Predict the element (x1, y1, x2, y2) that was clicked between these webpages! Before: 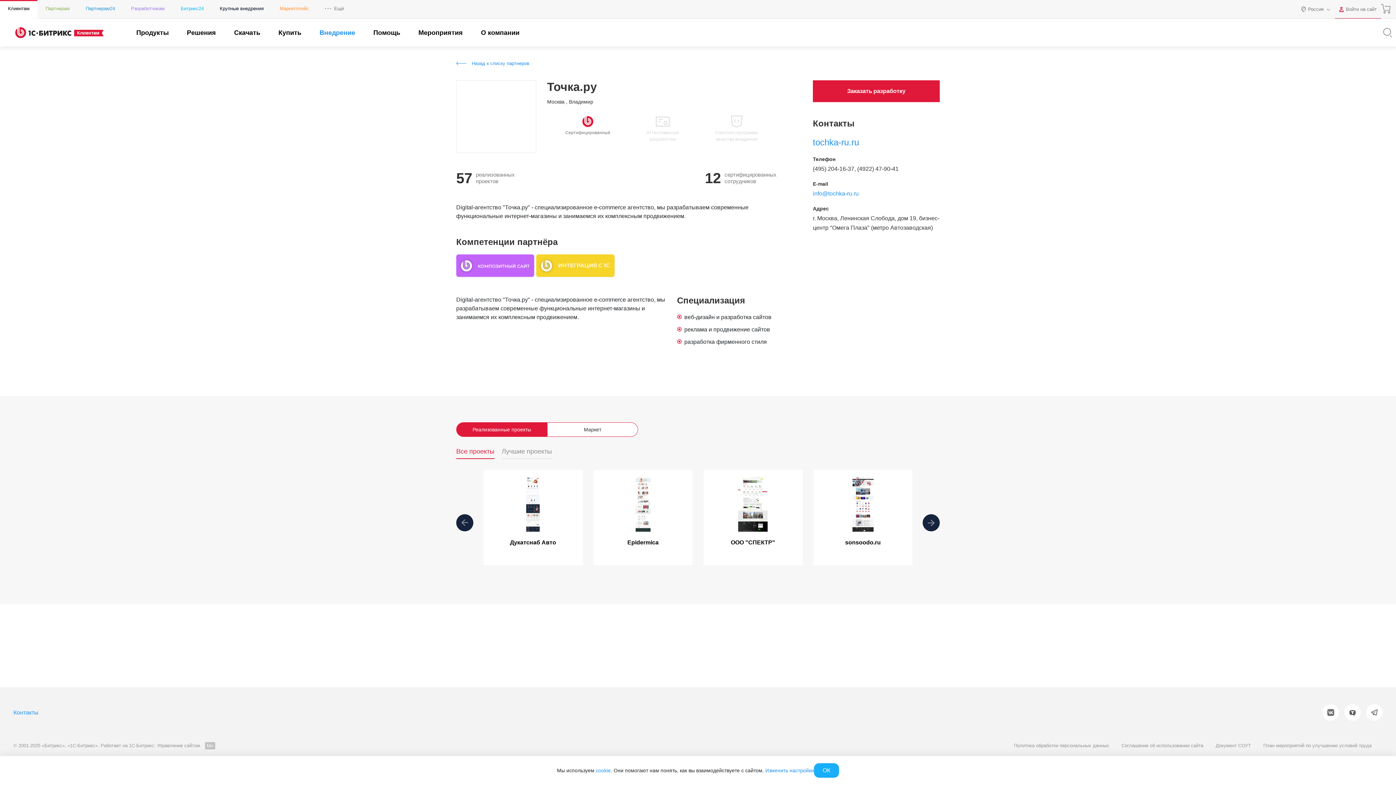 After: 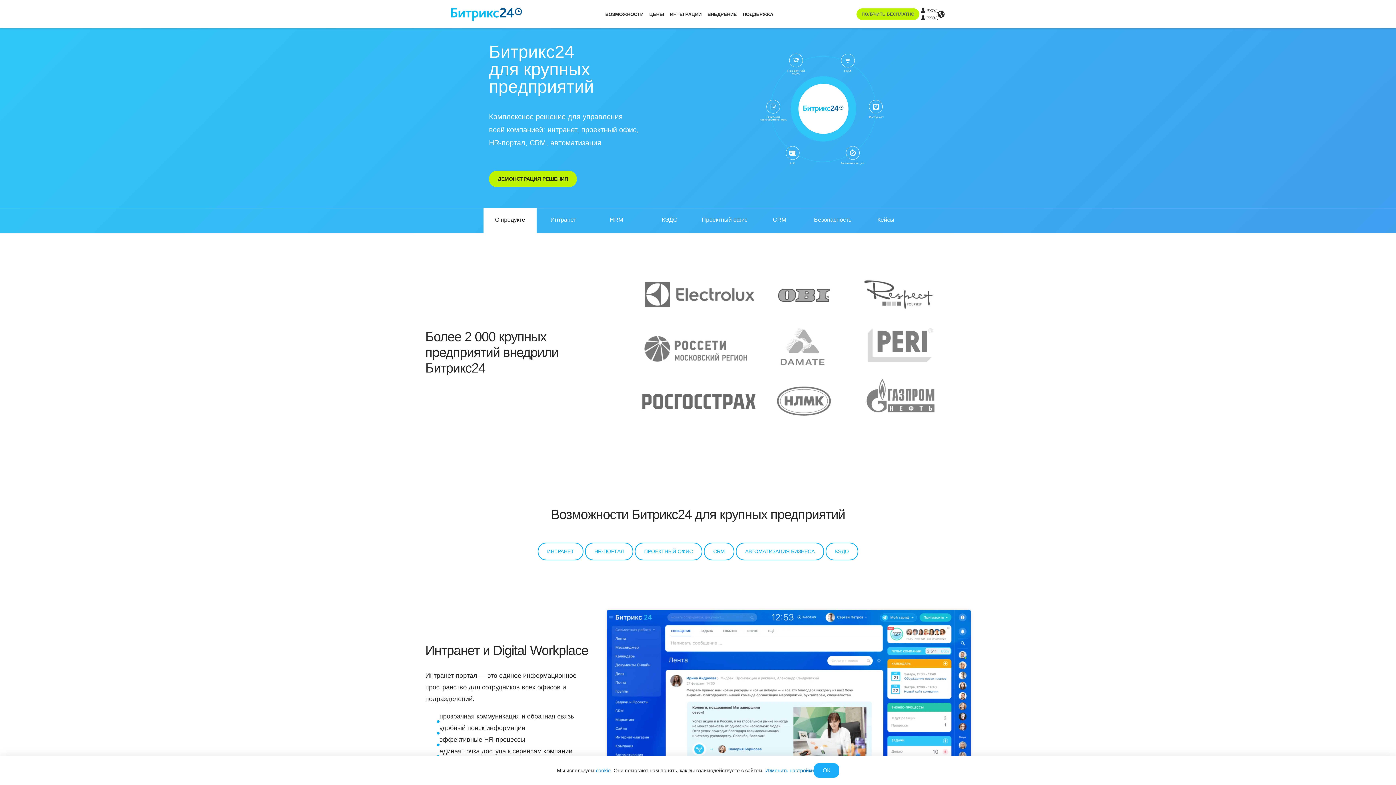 Action: label: Крупные внедрения bbox: (211, 0, 271, 18)